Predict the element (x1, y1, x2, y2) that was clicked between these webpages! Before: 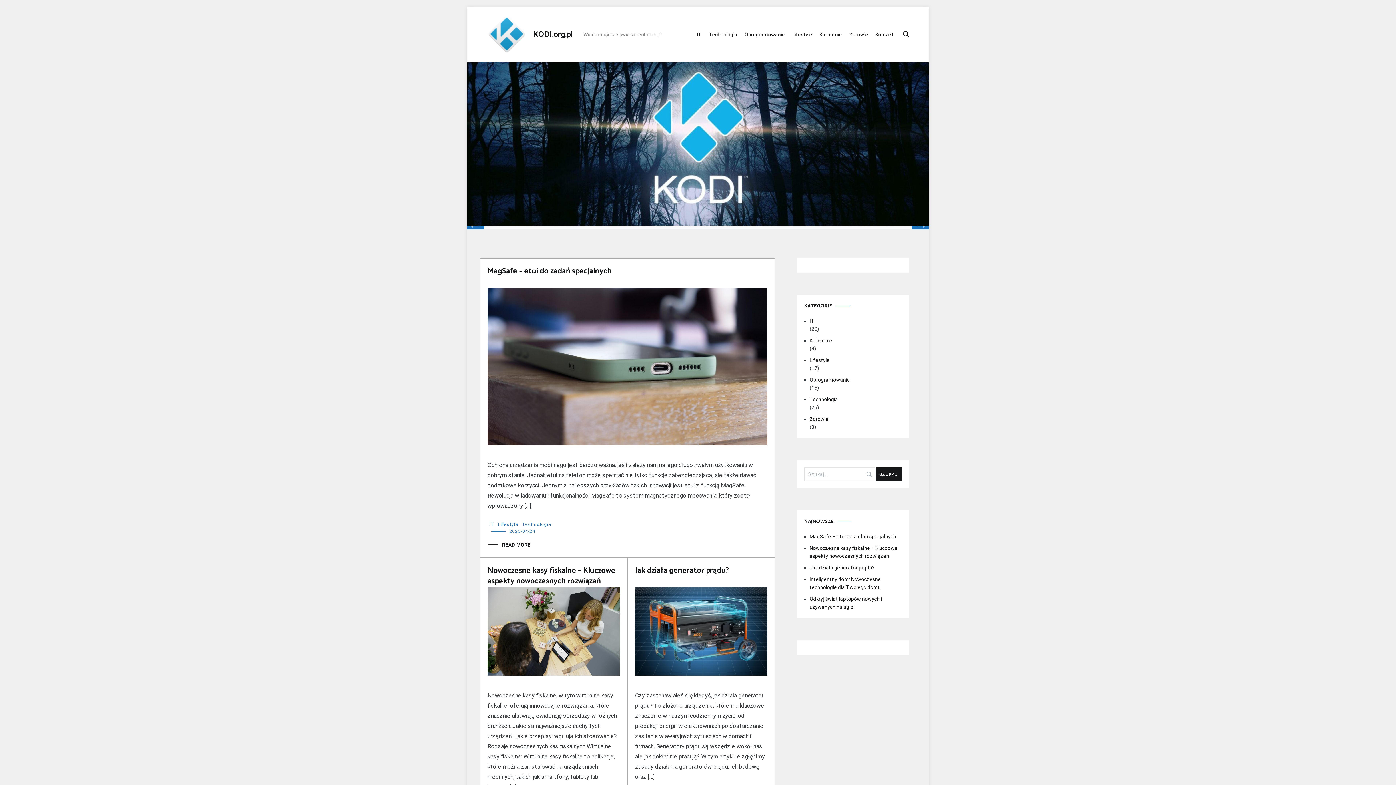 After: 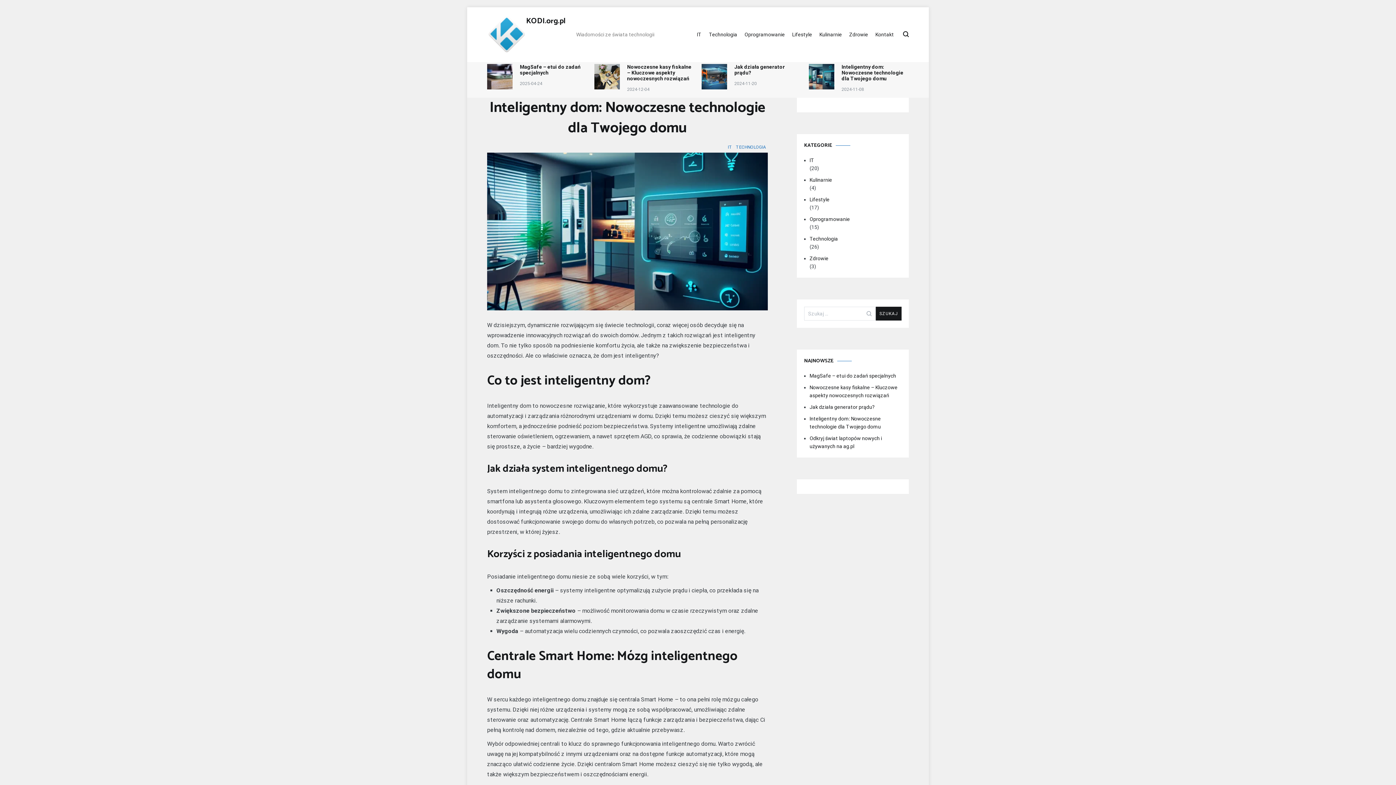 Action: label: Inteligentny dom: Nowoczesne technologie dla Twojego domu bbox: (809, 575, 901, 591)